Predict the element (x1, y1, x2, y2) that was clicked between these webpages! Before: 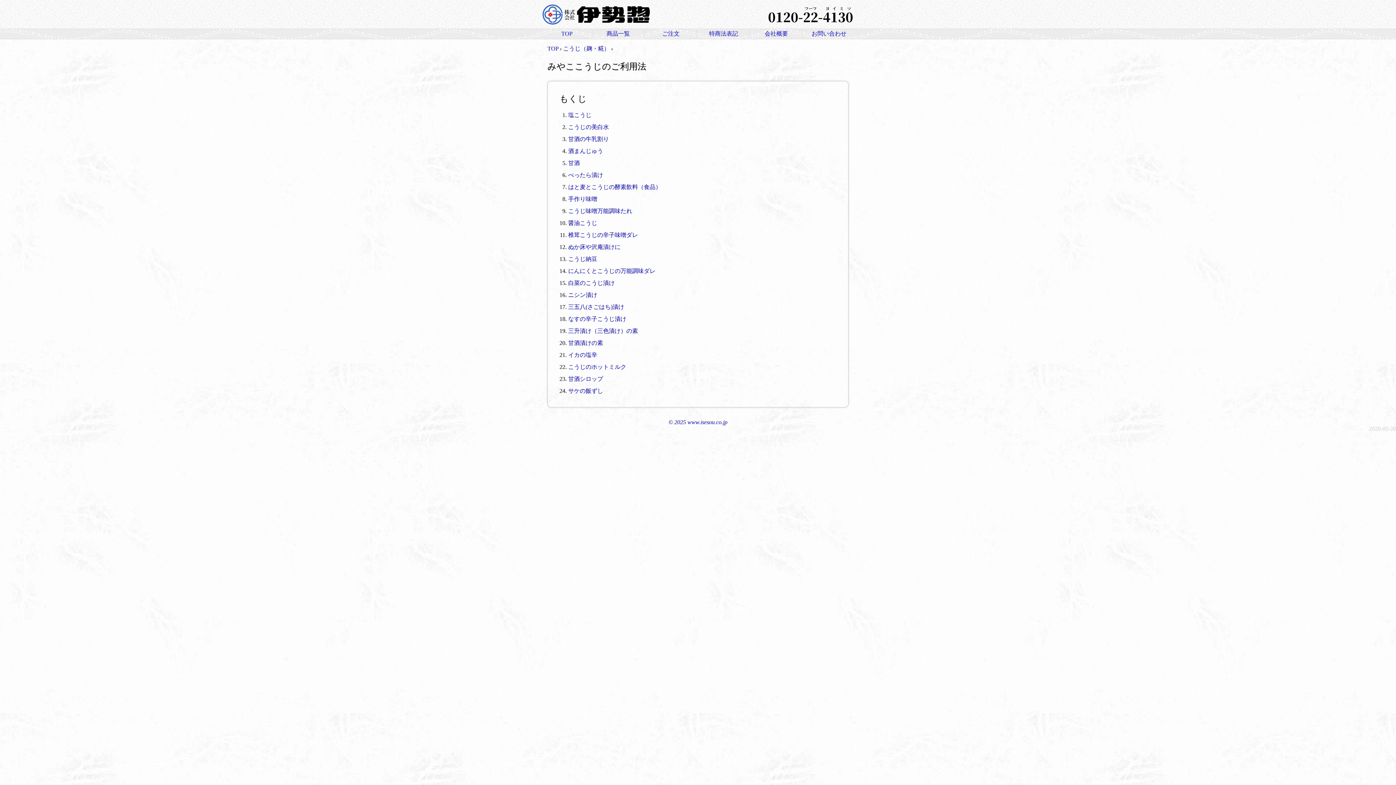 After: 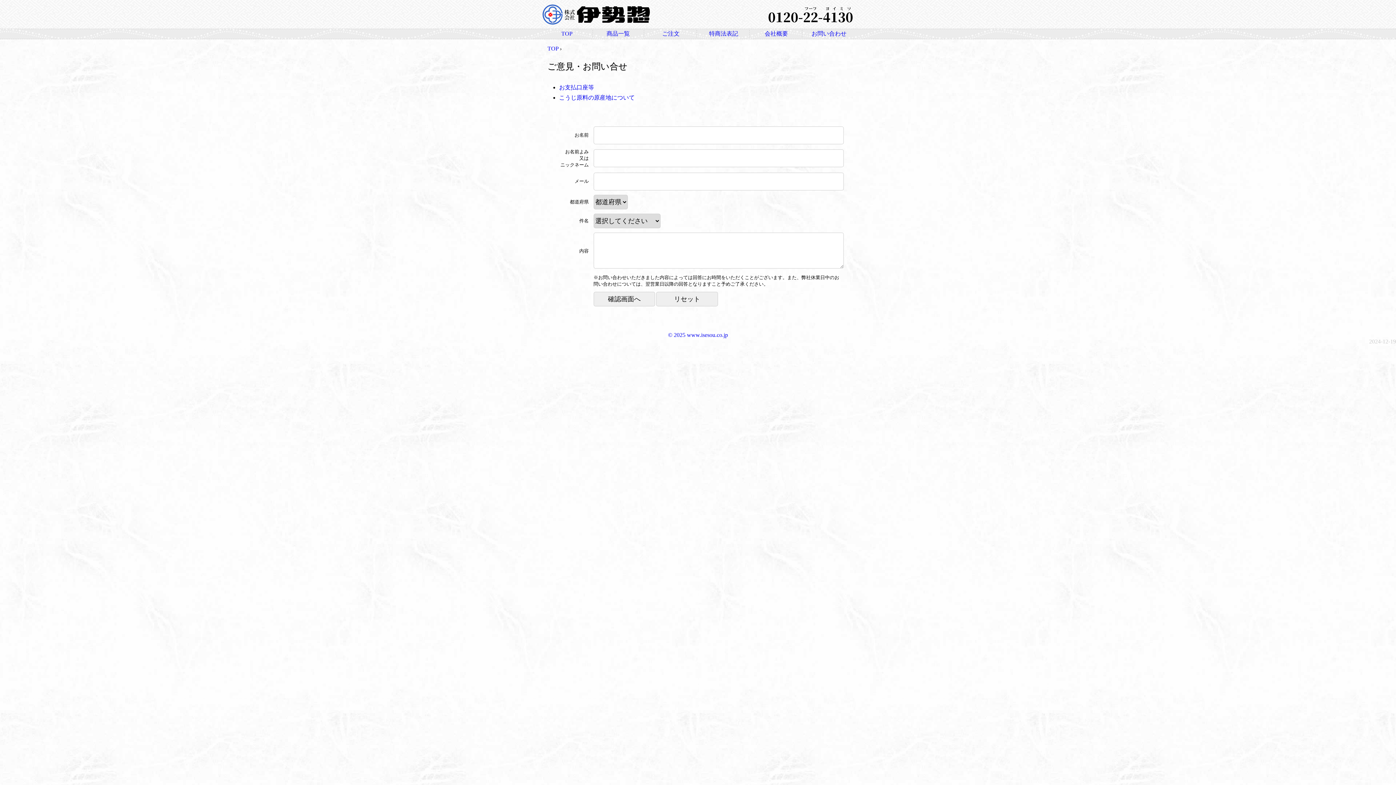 Action: label: お問い合わせ bbox: (803, 30, 854, 37)